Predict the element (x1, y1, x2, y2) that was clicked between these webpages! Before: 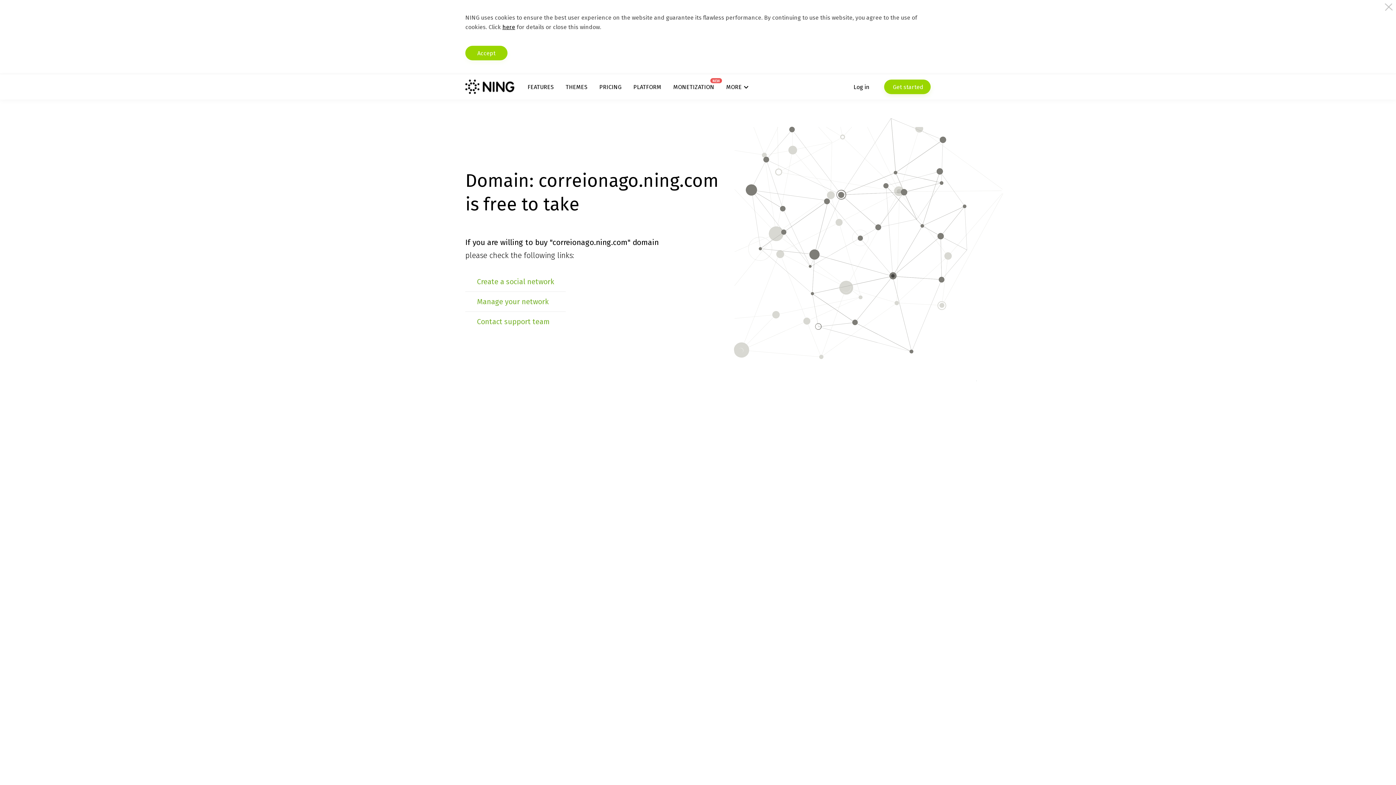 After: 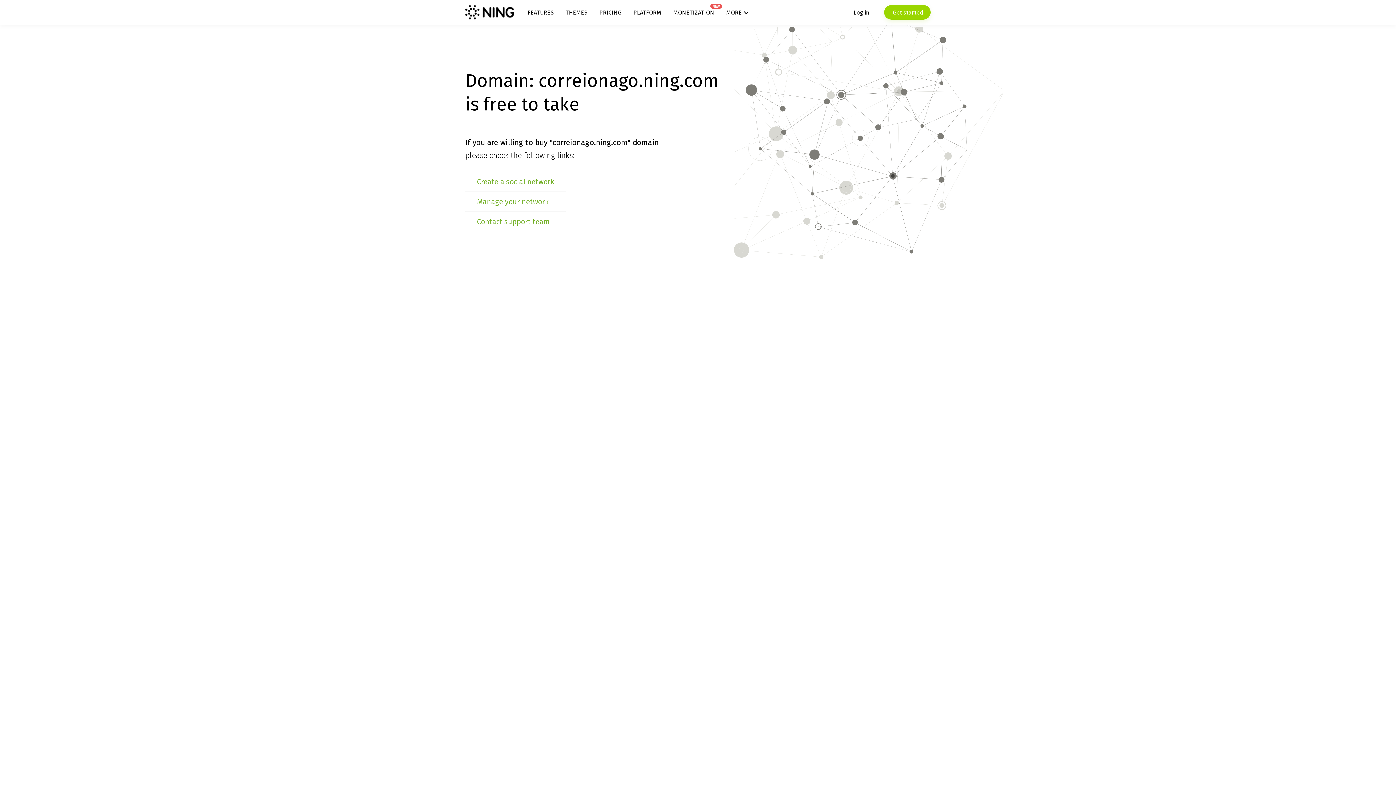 Action: bbox: (465, 45, 507, 60) label: Accept